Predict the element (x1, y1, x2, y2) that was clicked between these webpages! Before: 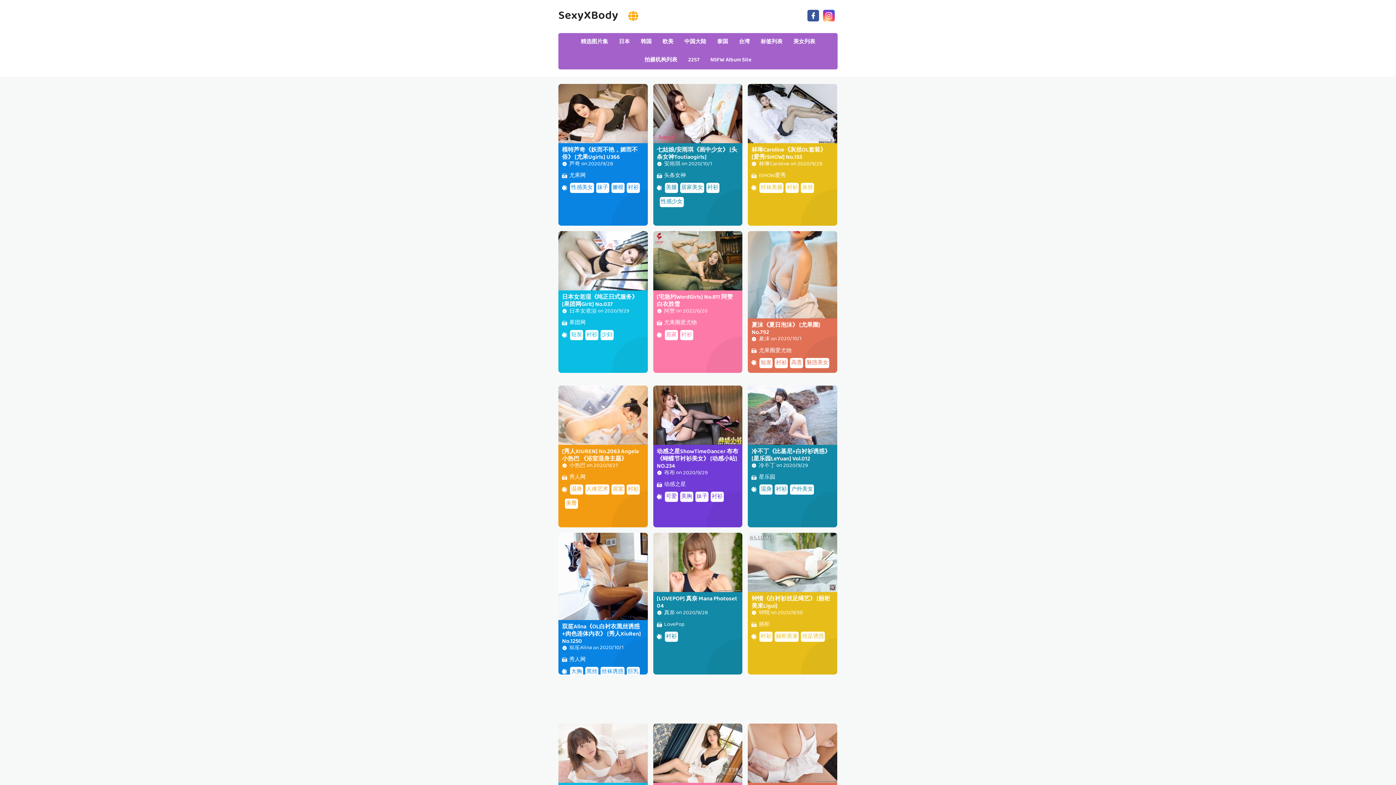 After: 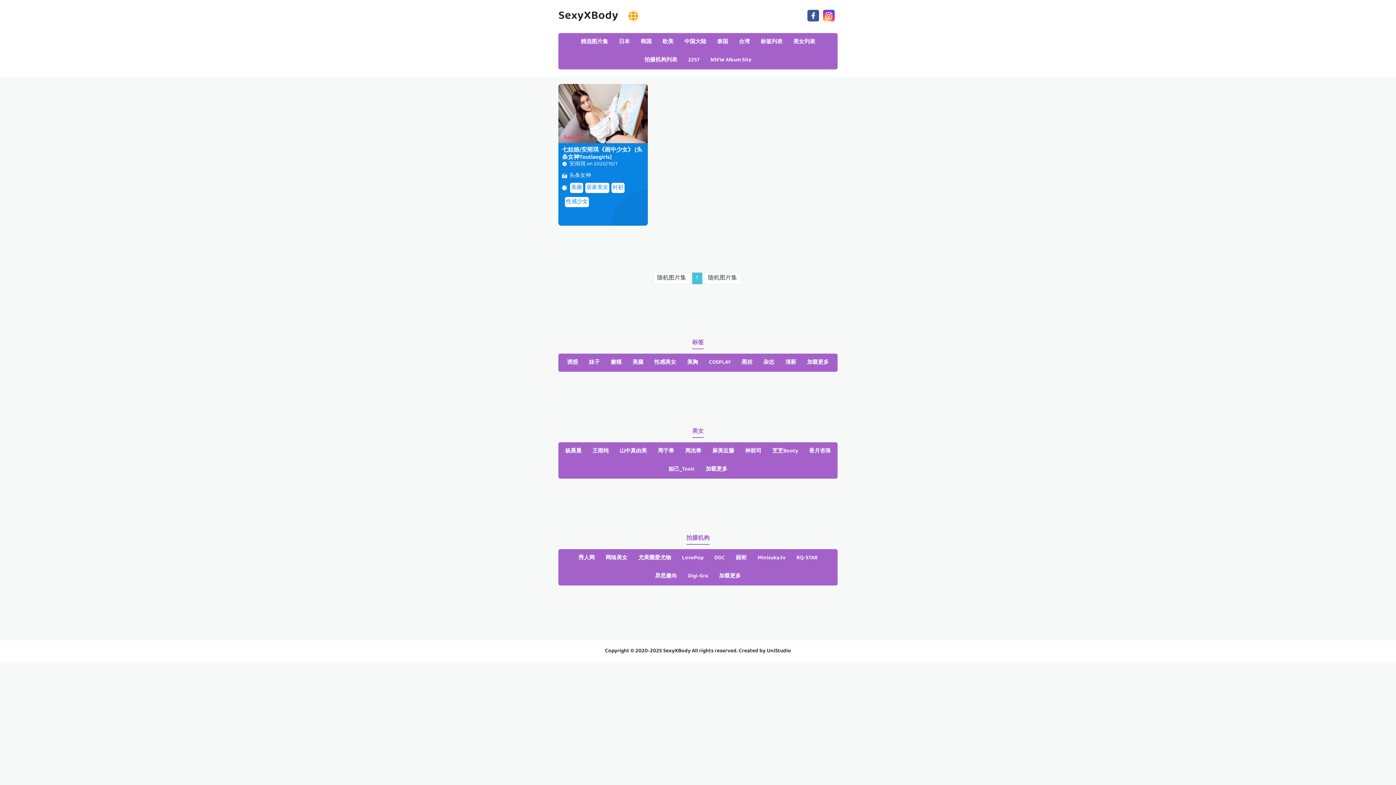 Action: bbox: (664, 159, 680, 169) label: 安雨琪